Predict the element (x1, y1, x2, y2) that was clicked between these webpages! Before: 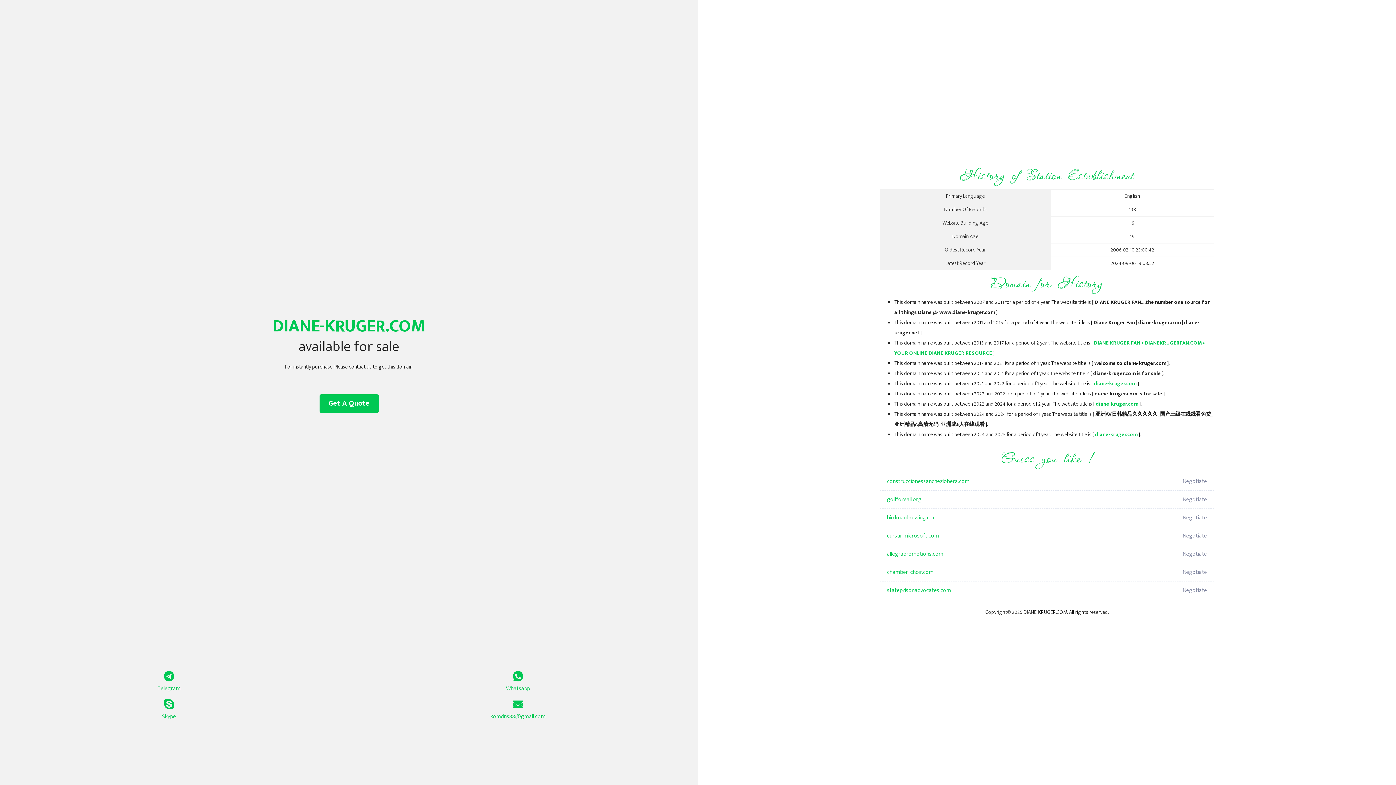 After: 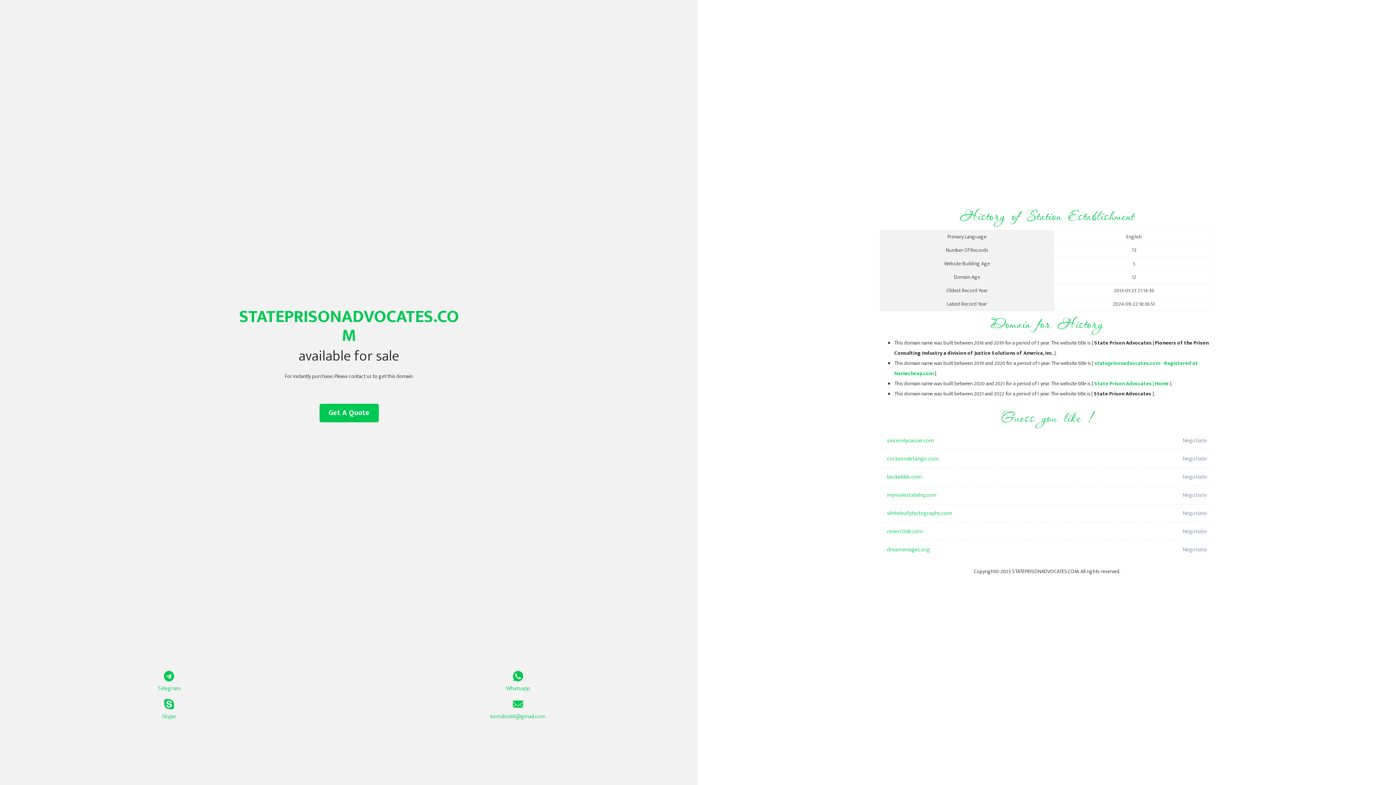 Action: label: stateprisonadvocates.com bbox: (887, 581, 1098, 600)